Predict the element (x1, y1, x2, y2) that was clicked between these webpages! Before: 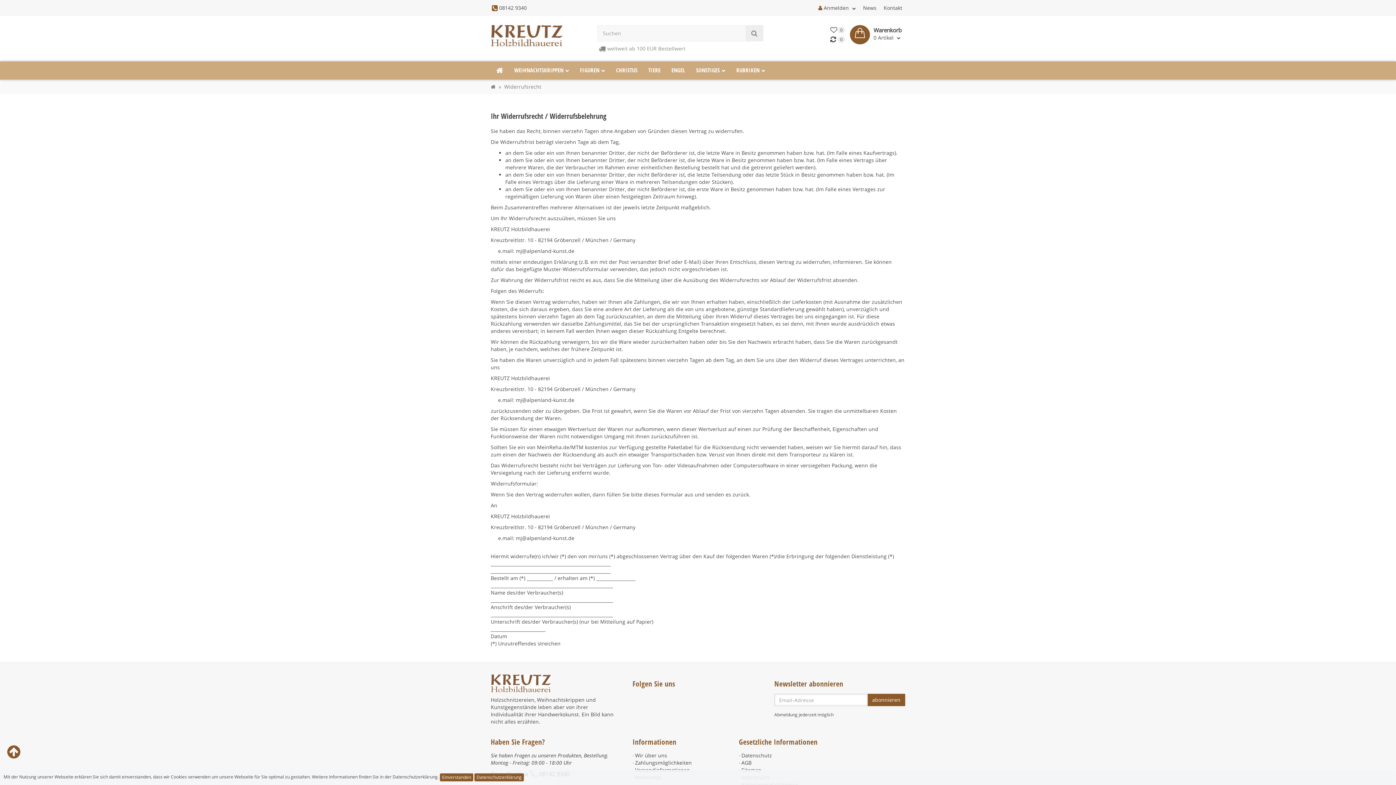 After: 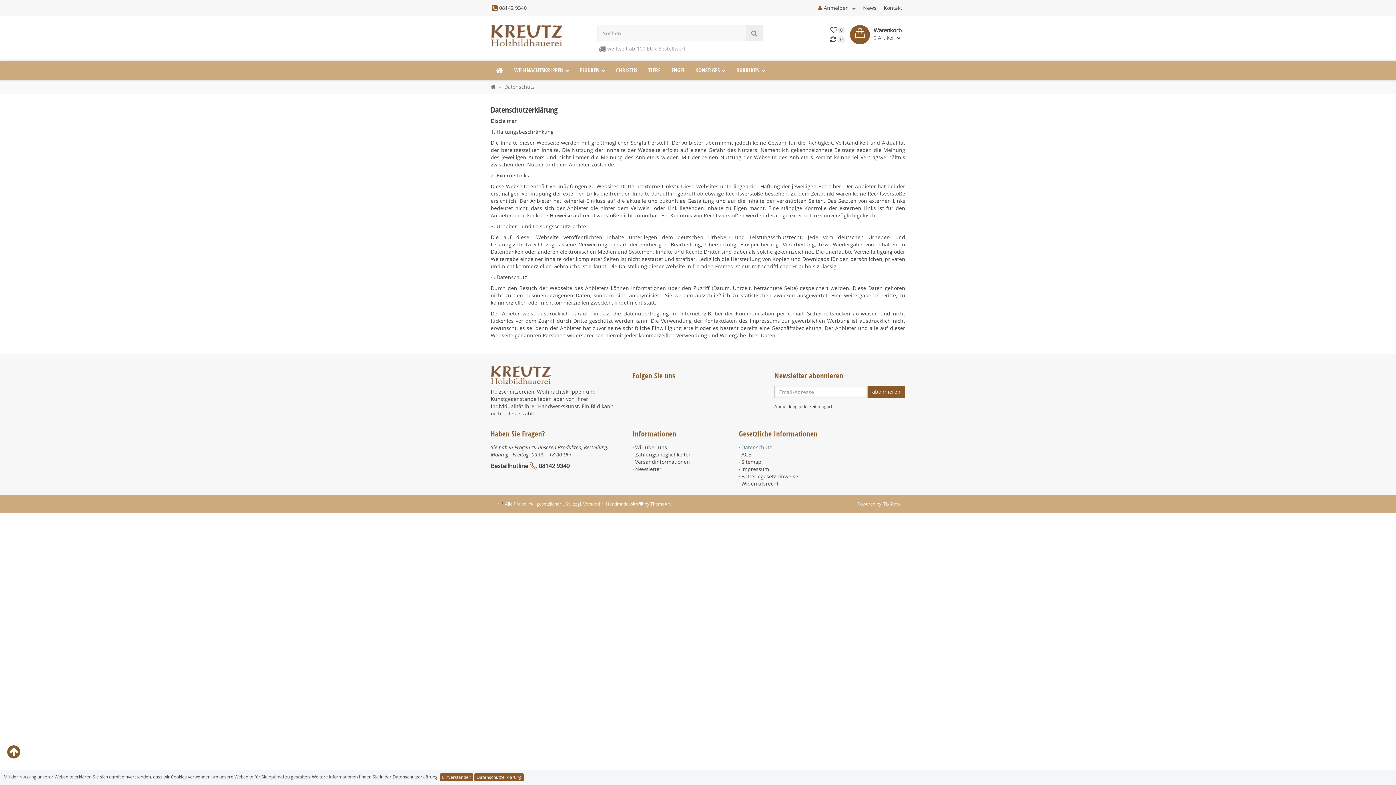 Action: bbox: (474, 773, 524, 781) label: Datenschutzerklärung